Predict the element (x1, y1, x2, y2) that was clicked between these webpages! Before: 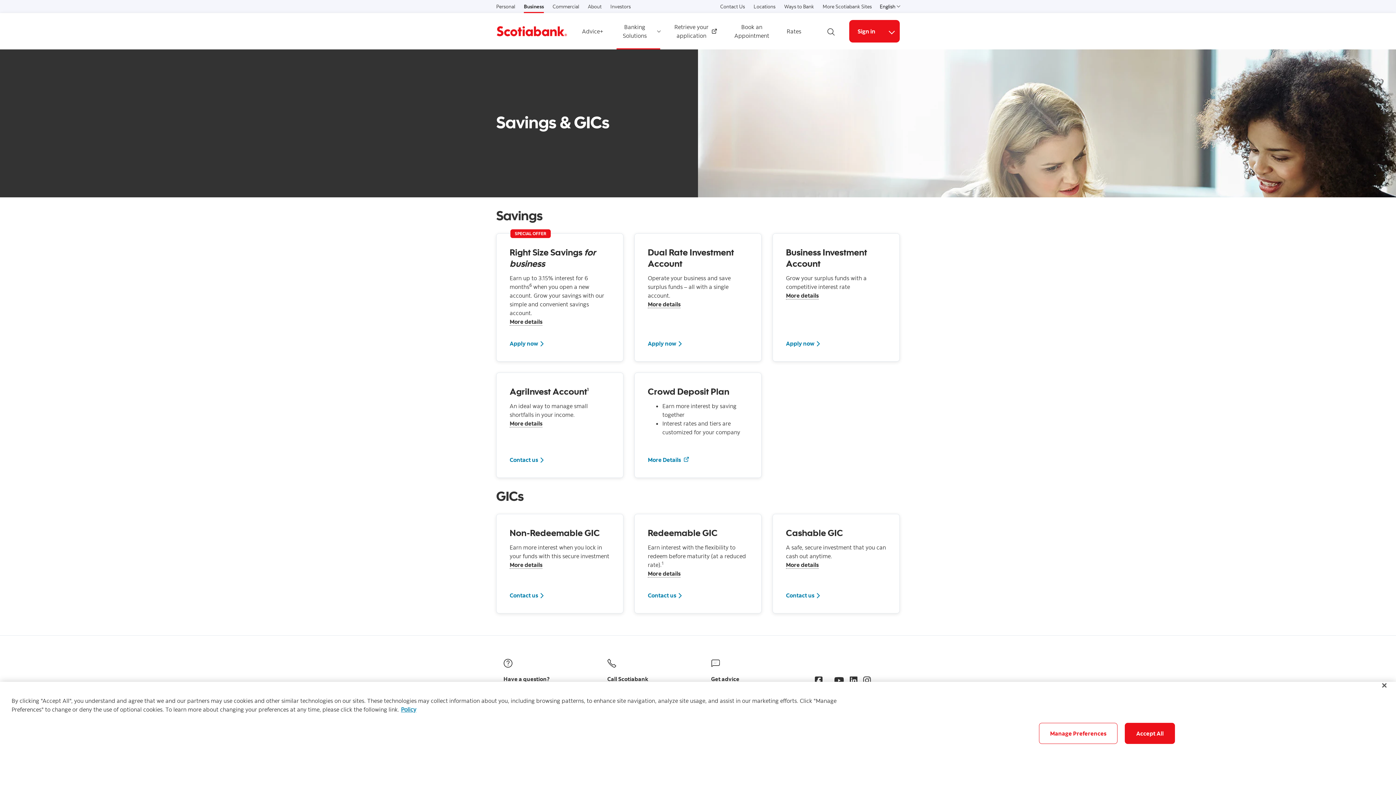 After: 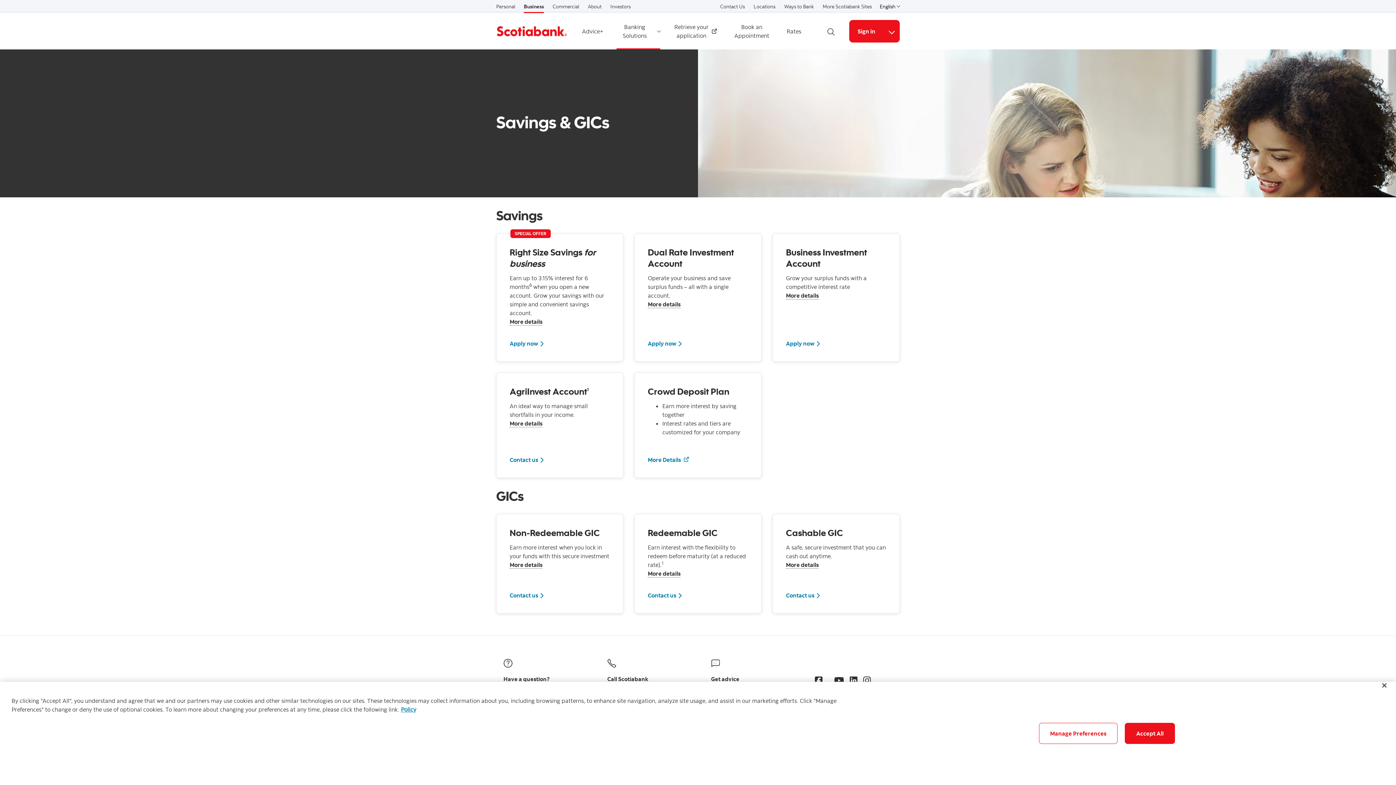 Action: bbox: (815, 674, 822, 687) label: Facebook